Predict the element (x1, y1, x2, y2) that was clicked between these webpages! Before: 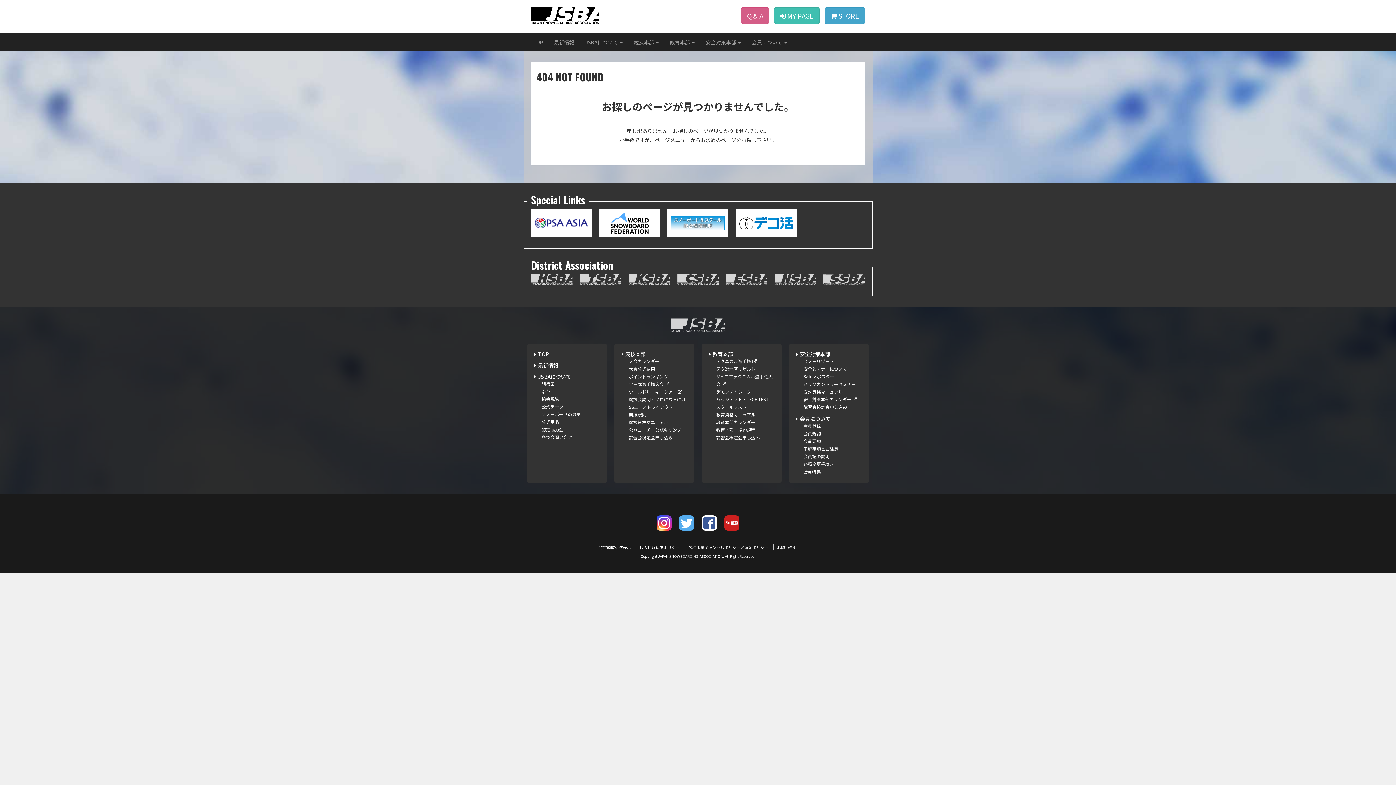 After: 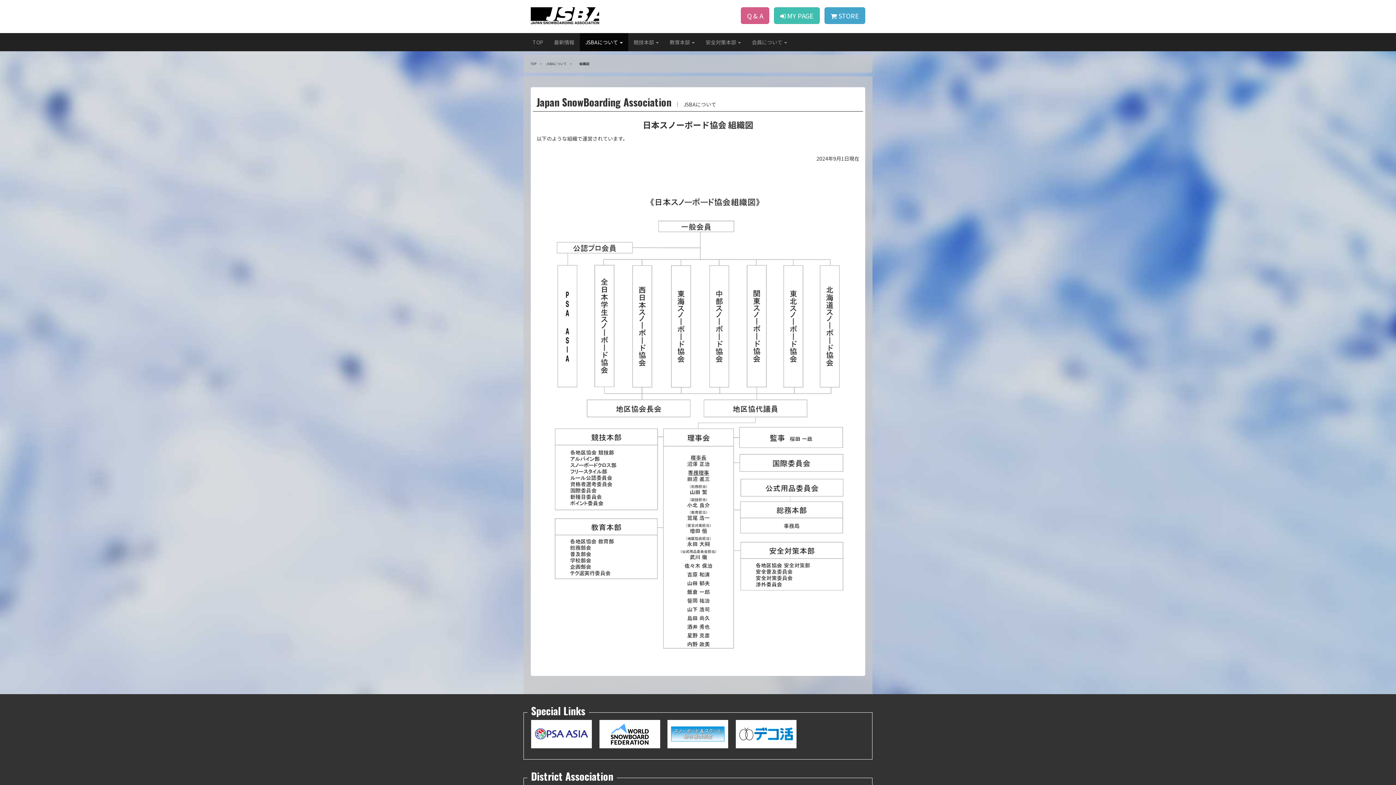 Action: label: 組織図 bbox: (541, 380, 554, 386)